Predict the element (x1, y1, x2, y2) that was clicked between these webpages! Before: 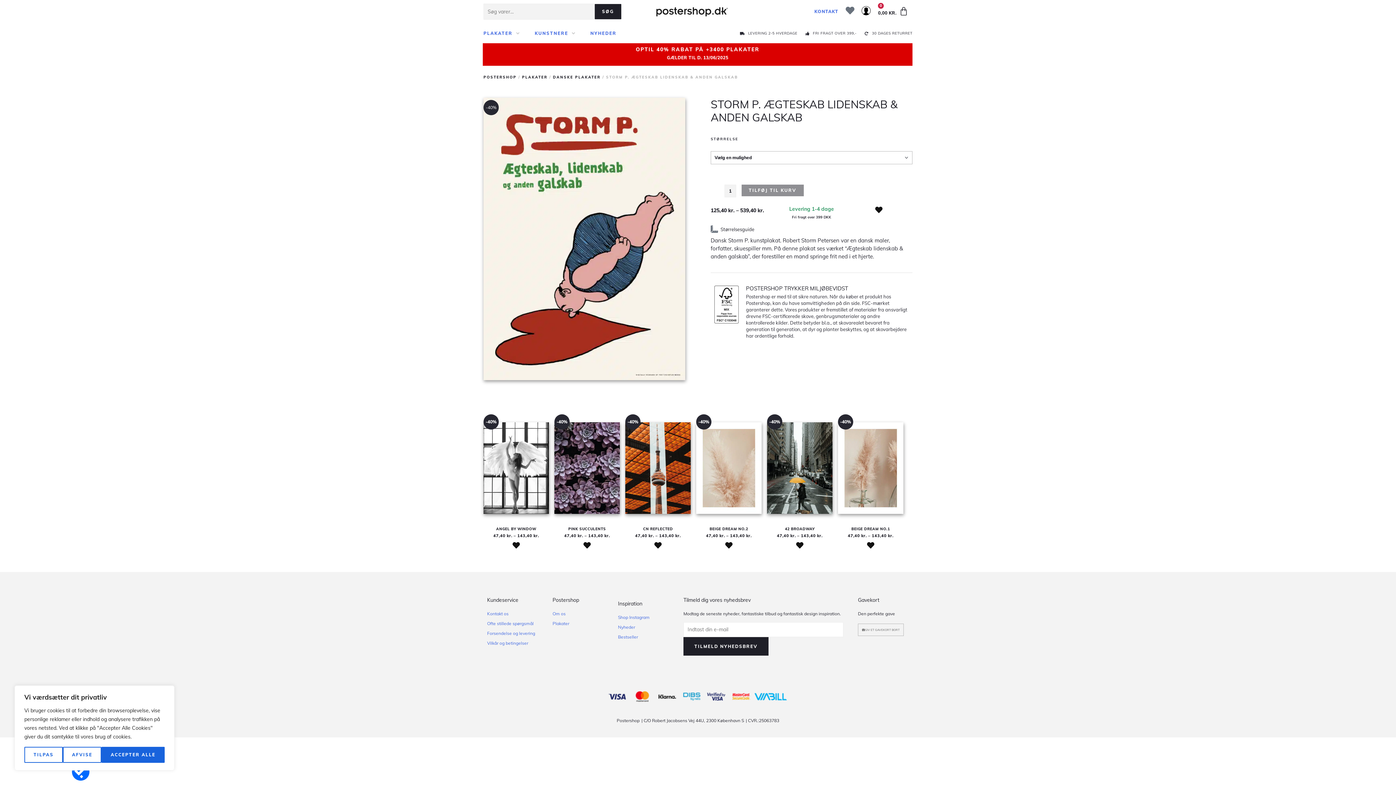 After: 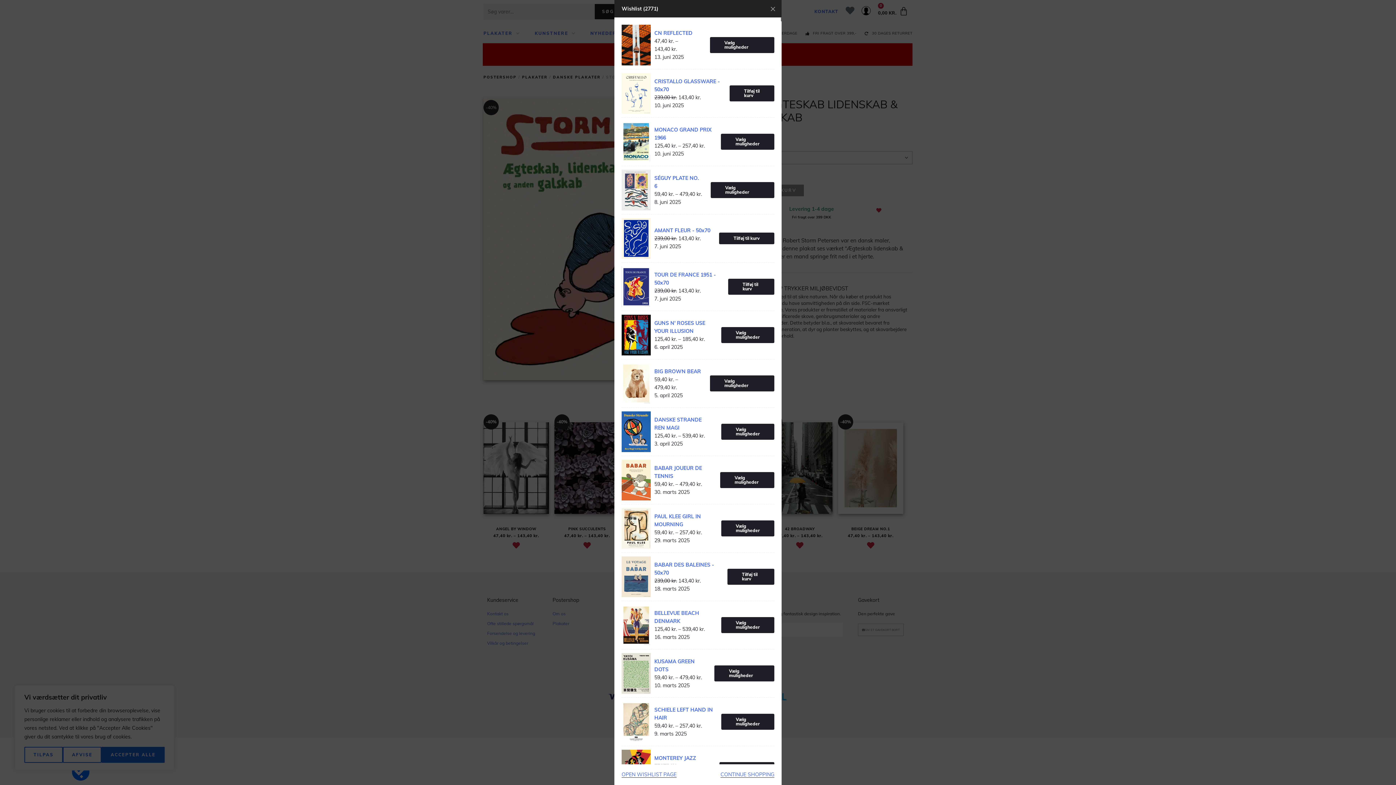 Action: label: Add to wishlist bbox: (625, 542, 690, 549)